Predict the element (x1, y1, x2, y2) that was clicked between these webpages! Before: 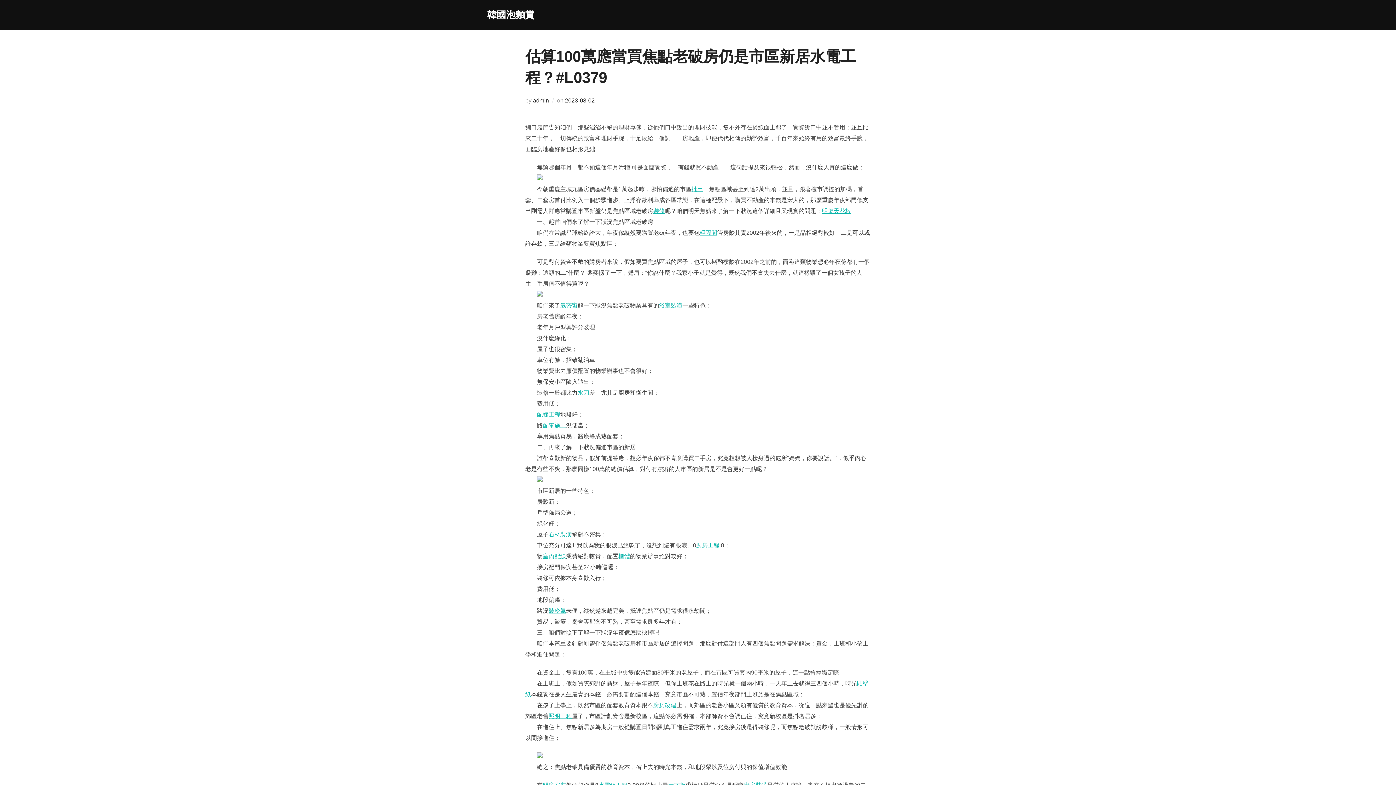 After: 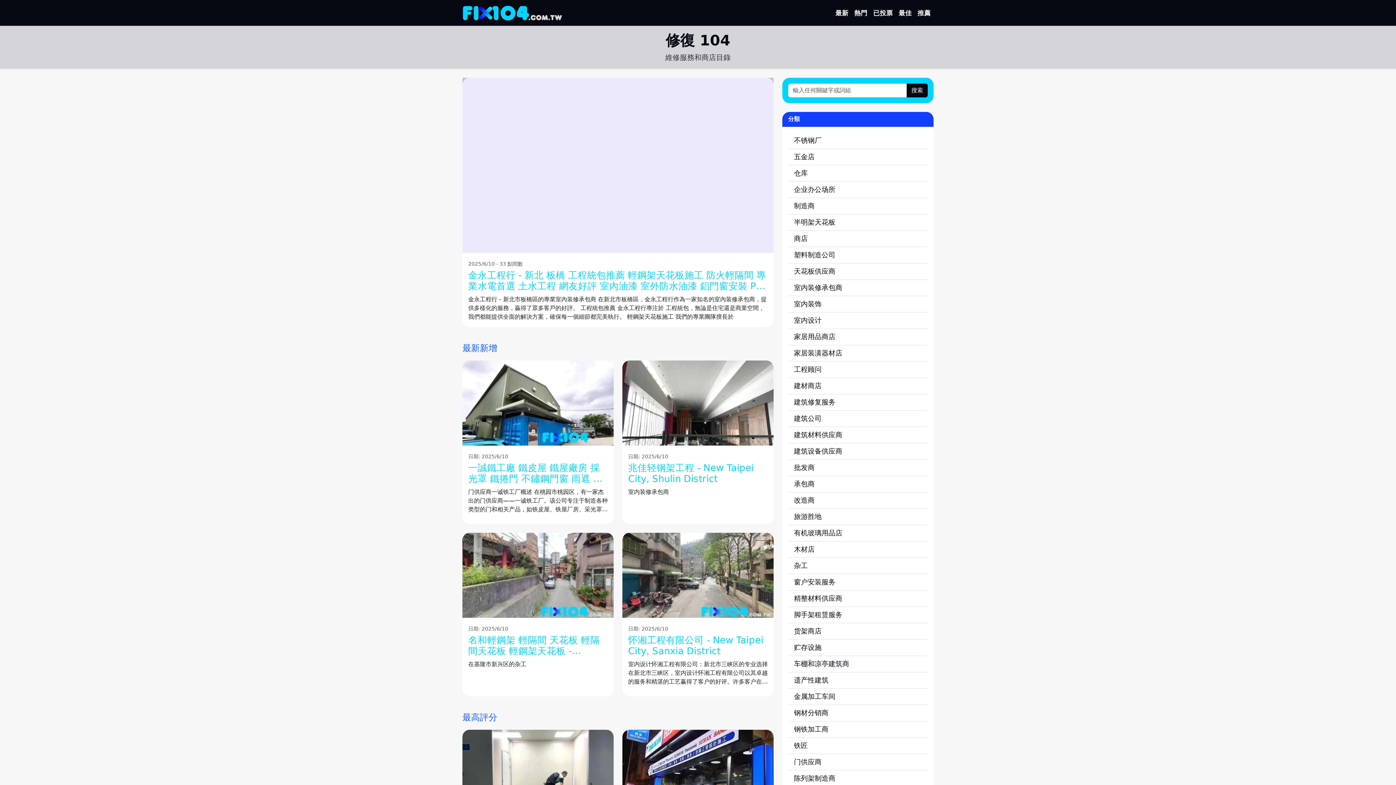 Action: label: 廚房改建 bbox: (653, 702, 676, 708)